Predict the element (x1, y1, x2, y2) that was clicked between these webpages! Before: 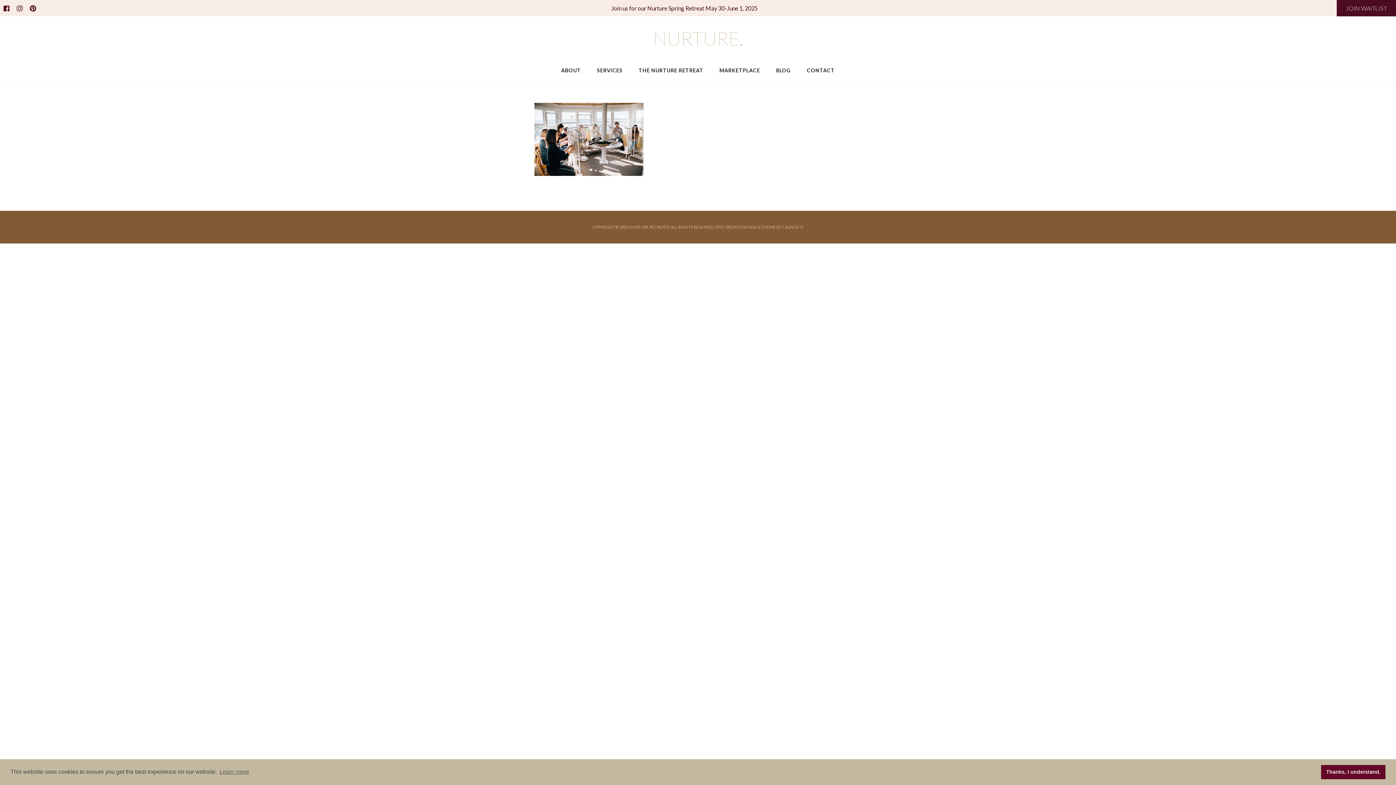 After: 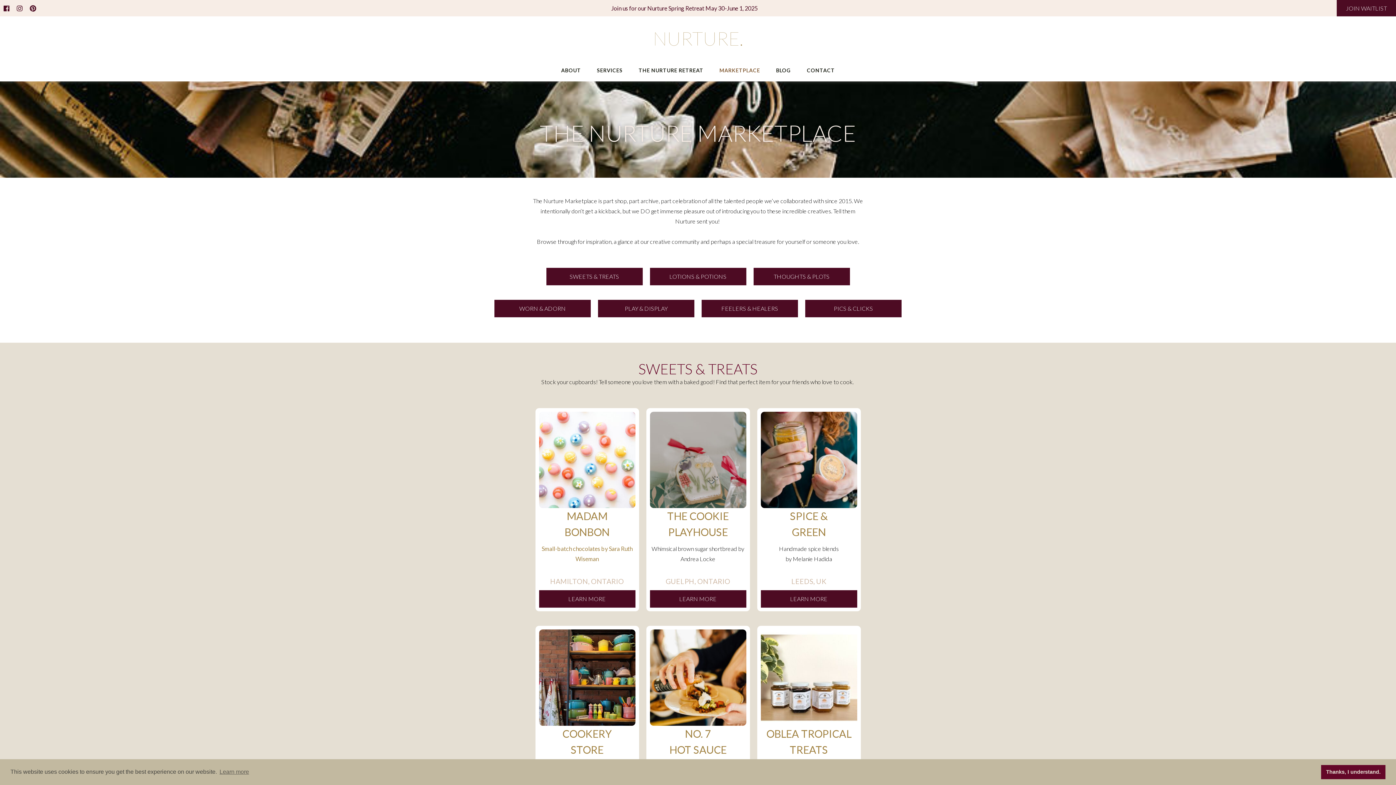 Action: bbox: (717, 65, 762, 75) label: MARKETPLACE